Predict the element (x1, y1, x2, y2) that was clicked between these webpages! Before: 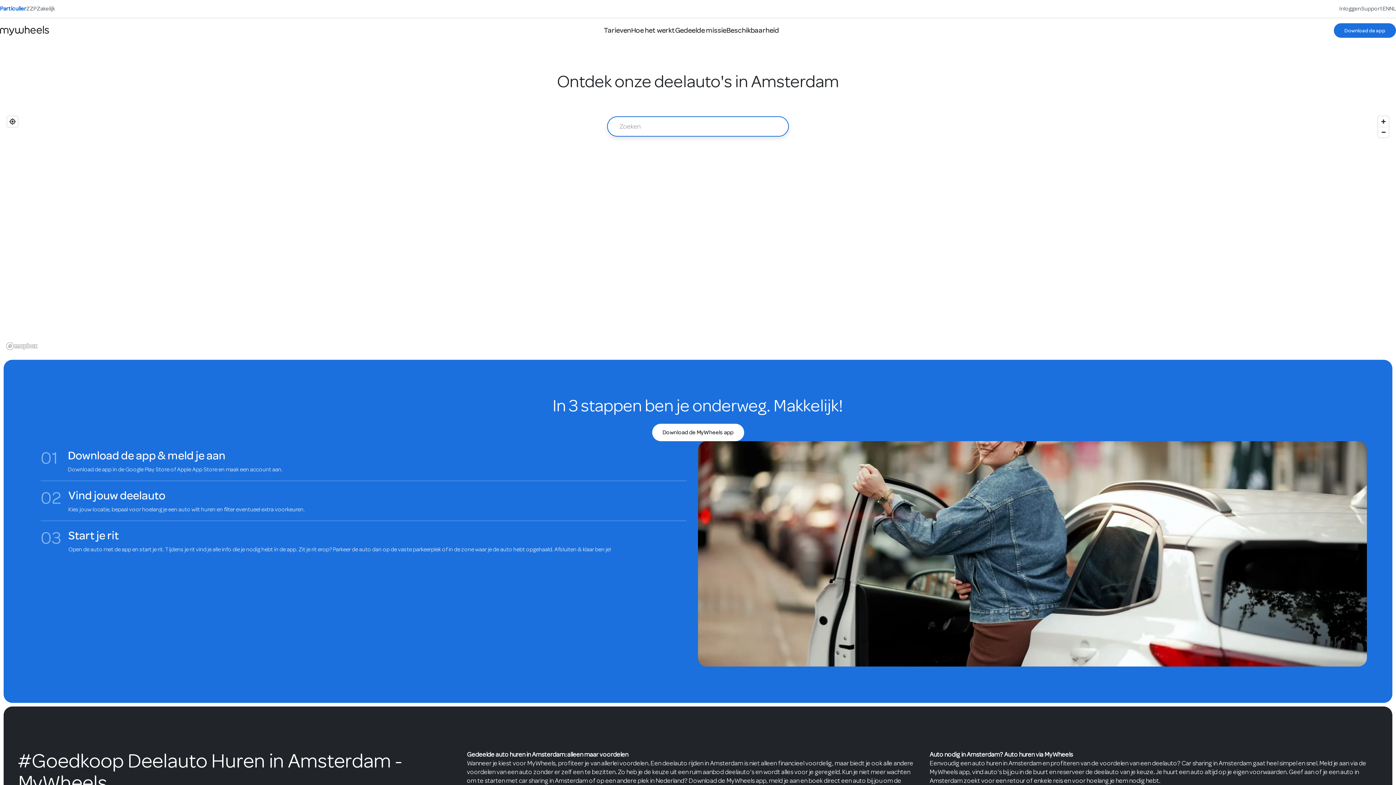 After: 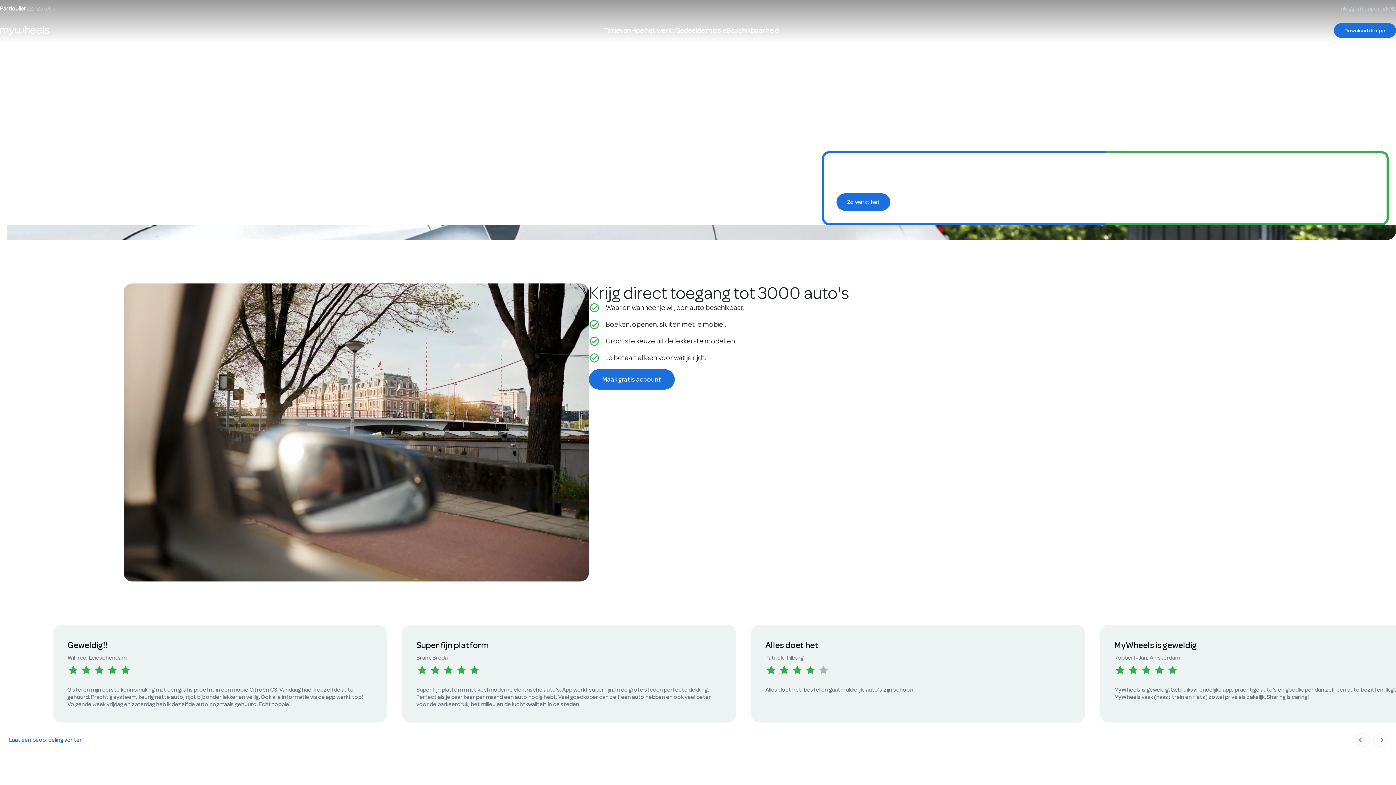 Action: bbox: (0, 4, 26, 13) label: Particulier